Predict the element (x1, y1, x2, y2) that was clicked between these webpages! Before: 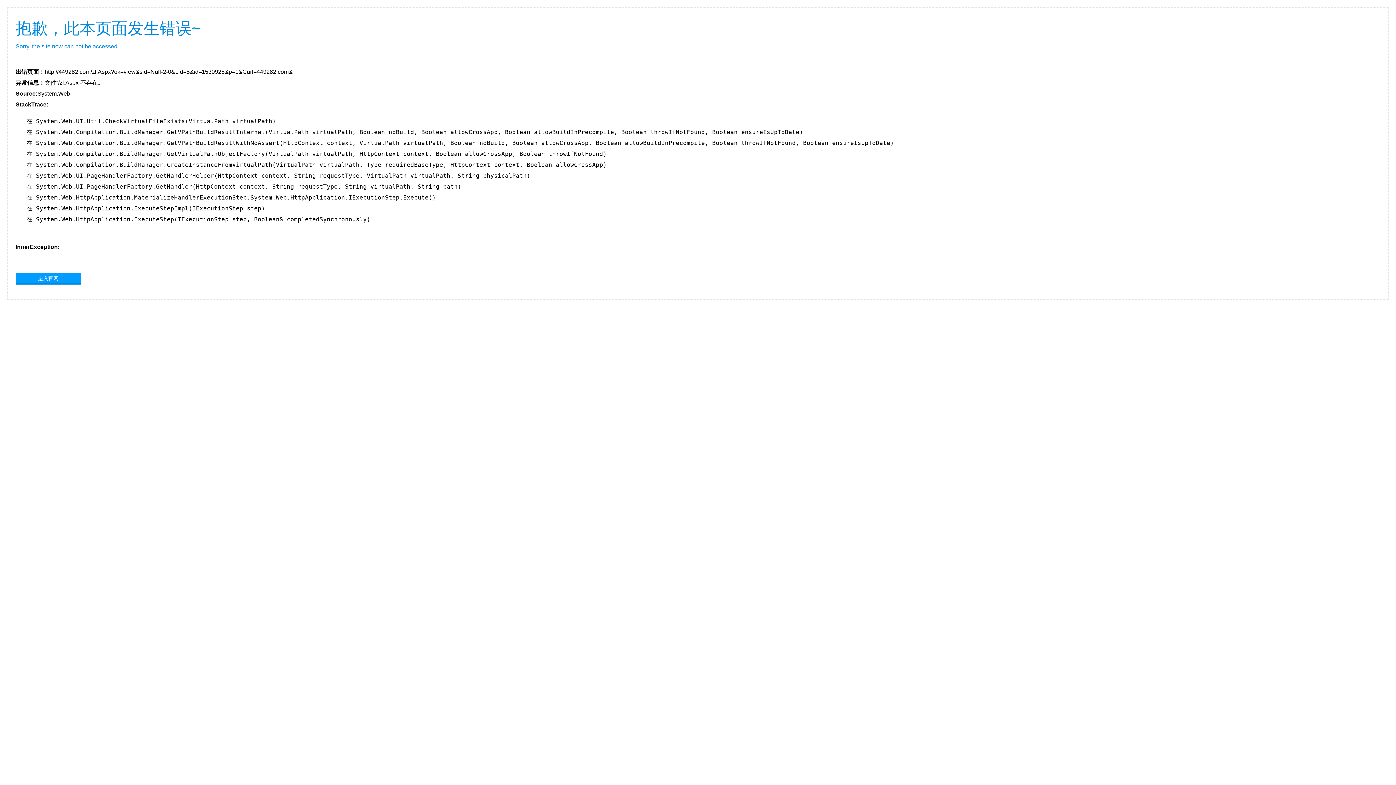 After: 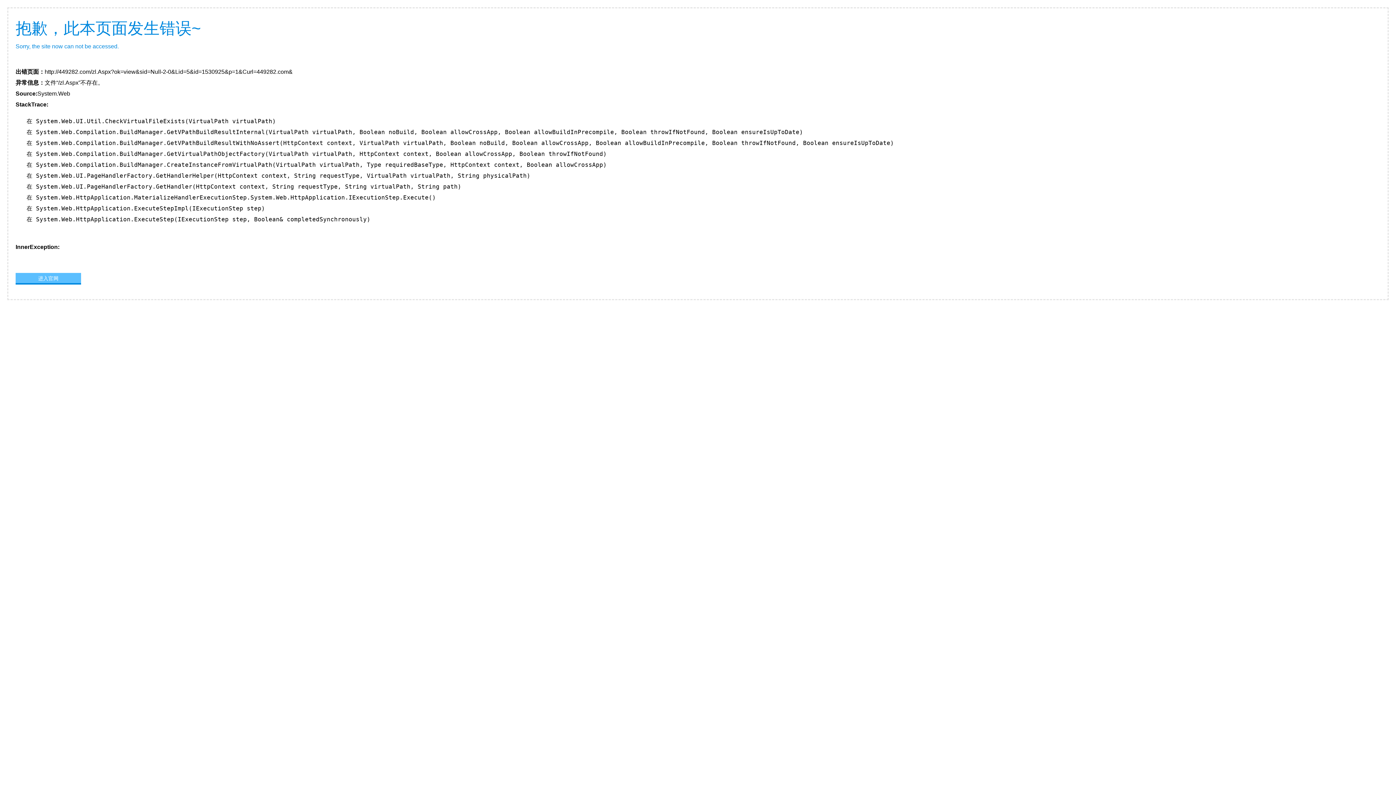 Action: label: 进入官网 bbox: (15, 273, 81, 283)